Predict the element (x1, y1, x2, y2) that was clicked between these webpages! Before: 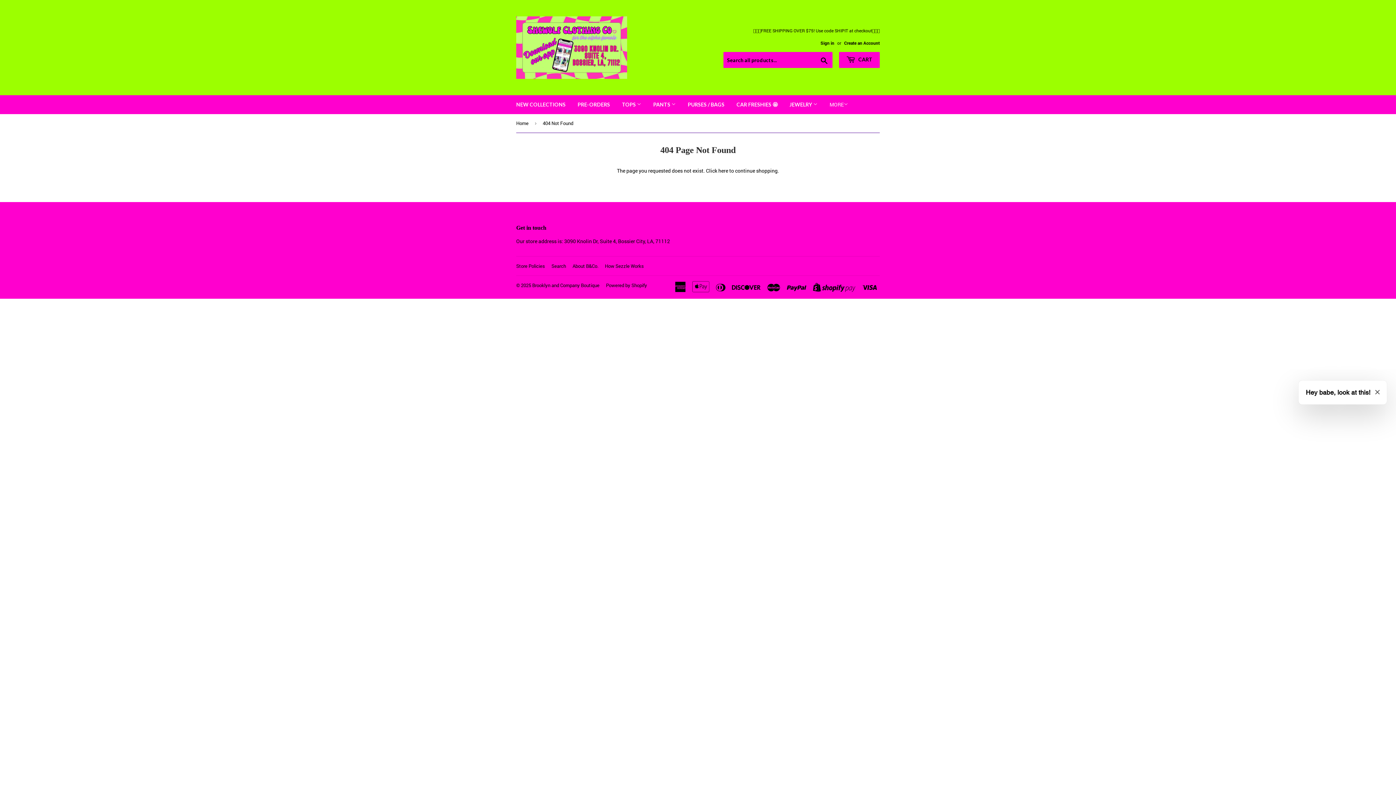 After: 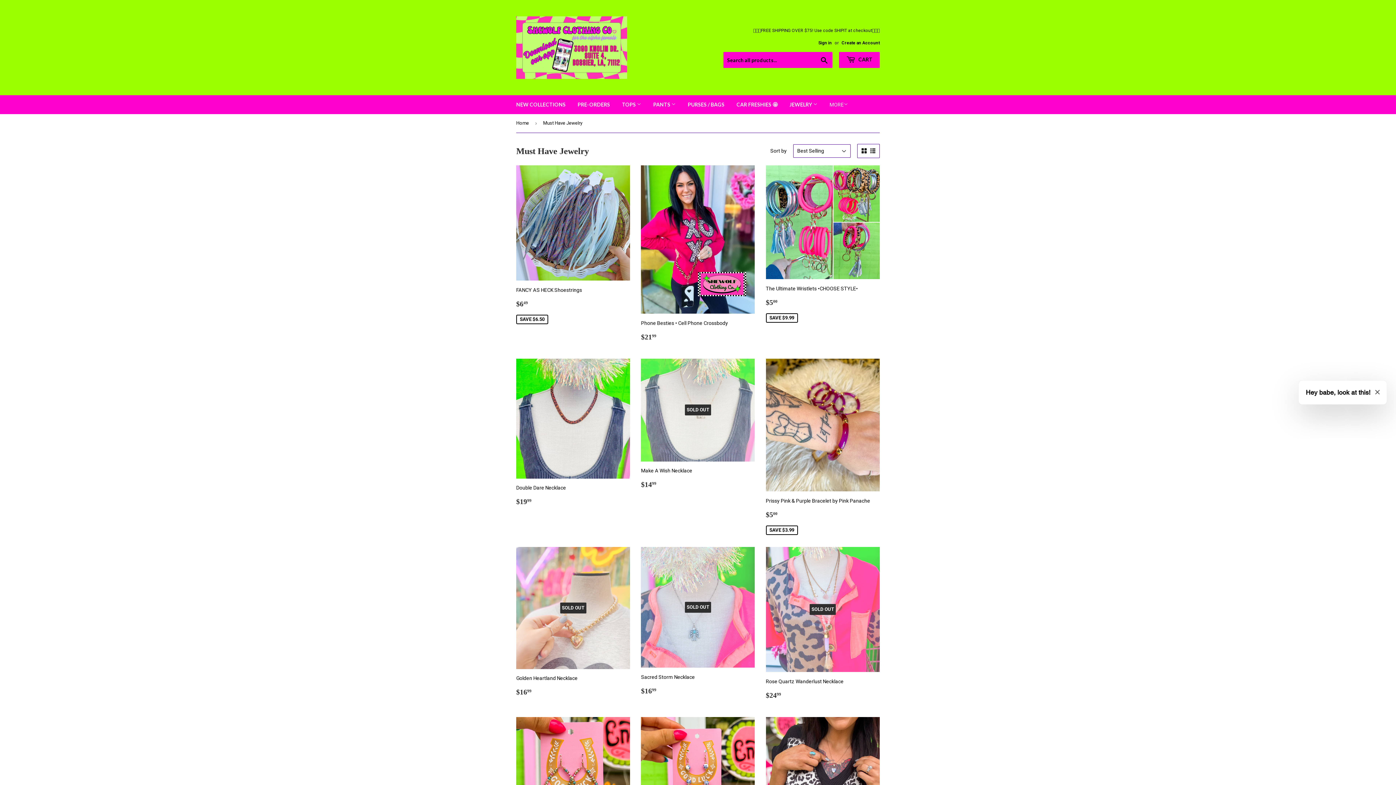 Action: label: JEWELRY  bbox: (784, 95, 823, 114)